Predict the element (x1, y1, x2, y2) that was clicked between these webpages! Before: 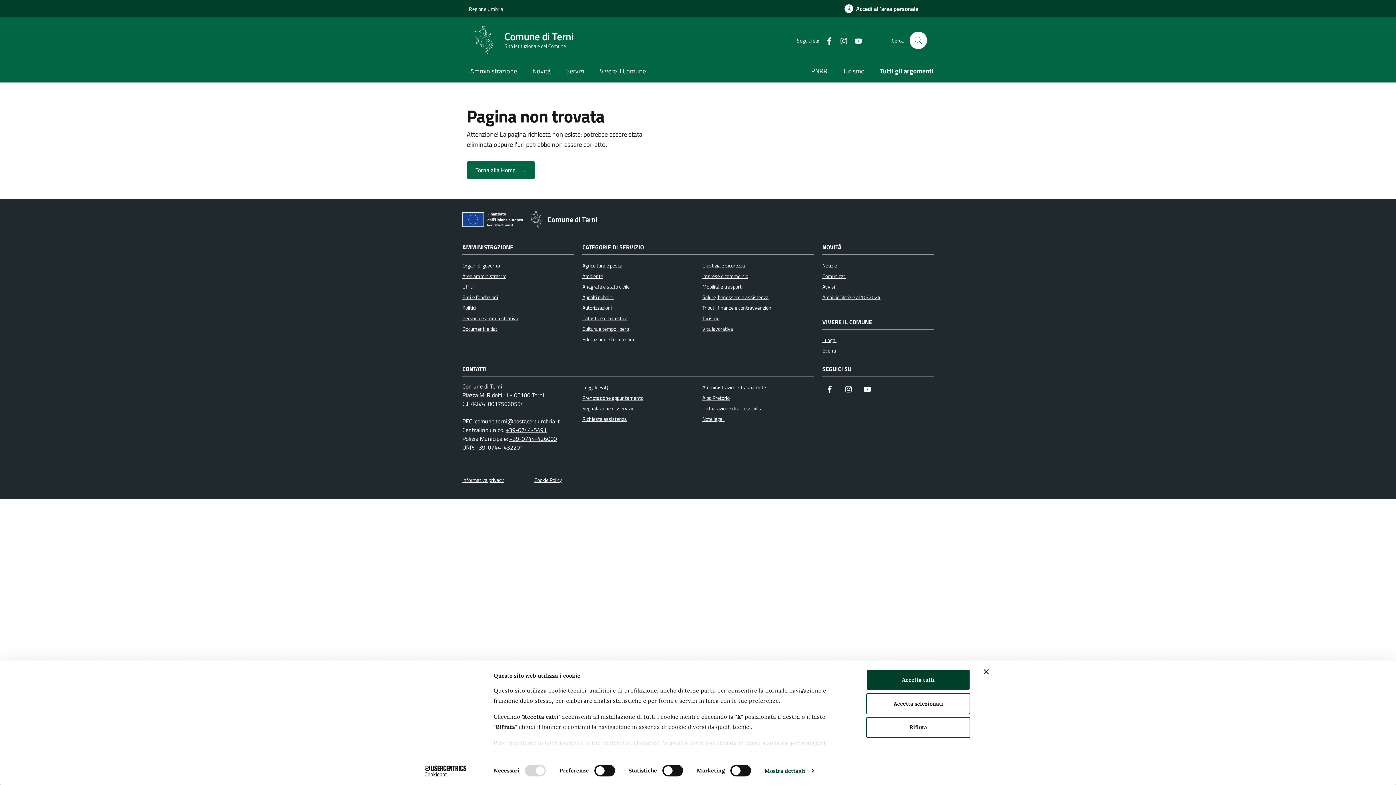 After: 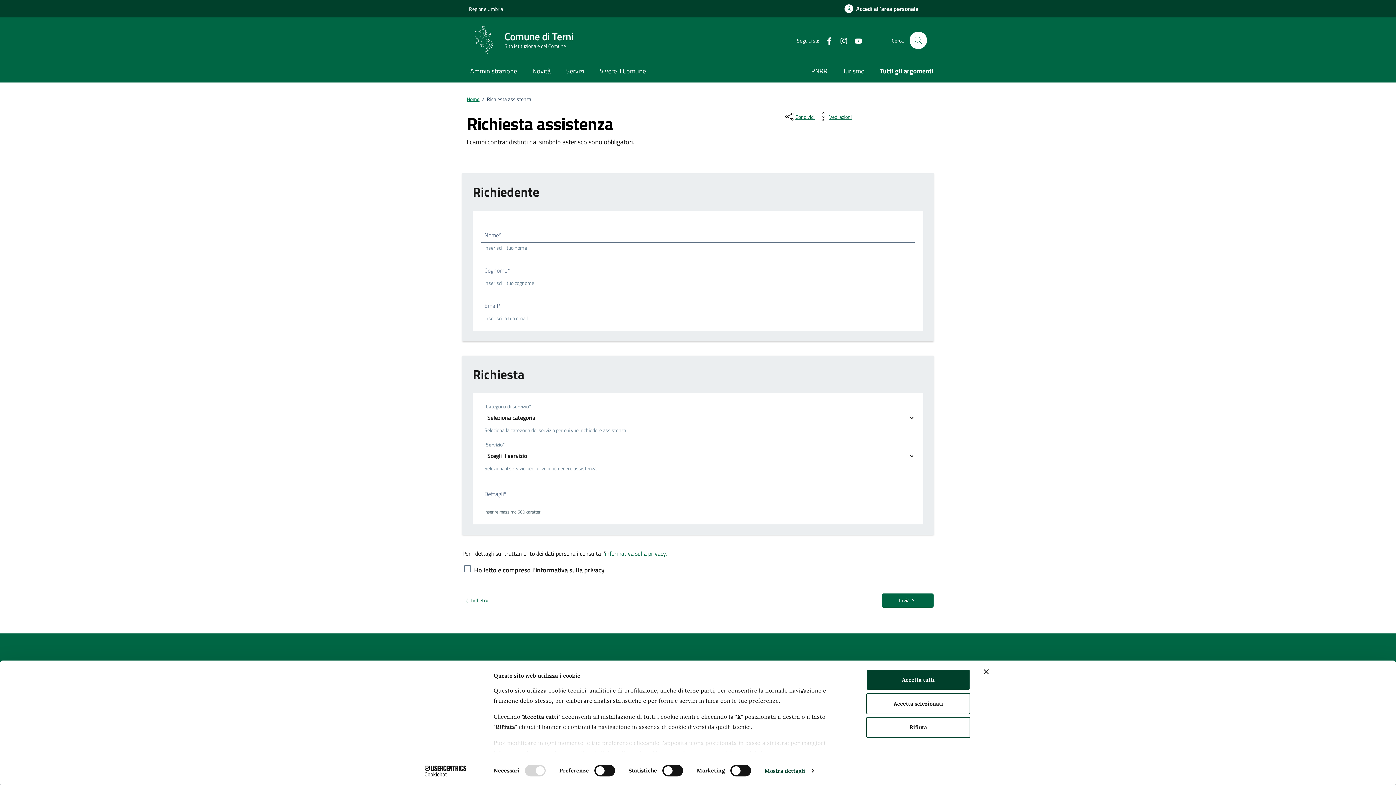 Action: label: Richiesta assistenza bbox: (582, 414, 626, 424)